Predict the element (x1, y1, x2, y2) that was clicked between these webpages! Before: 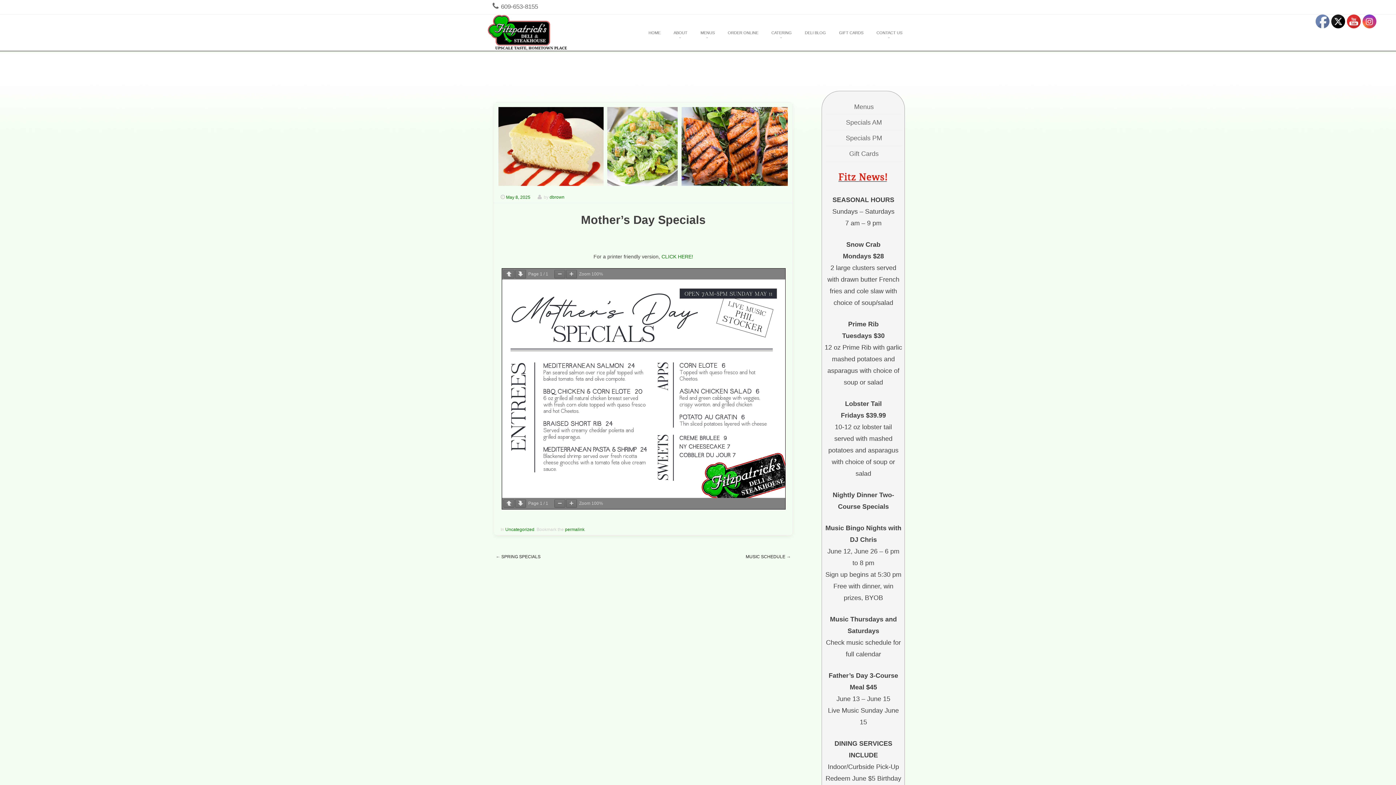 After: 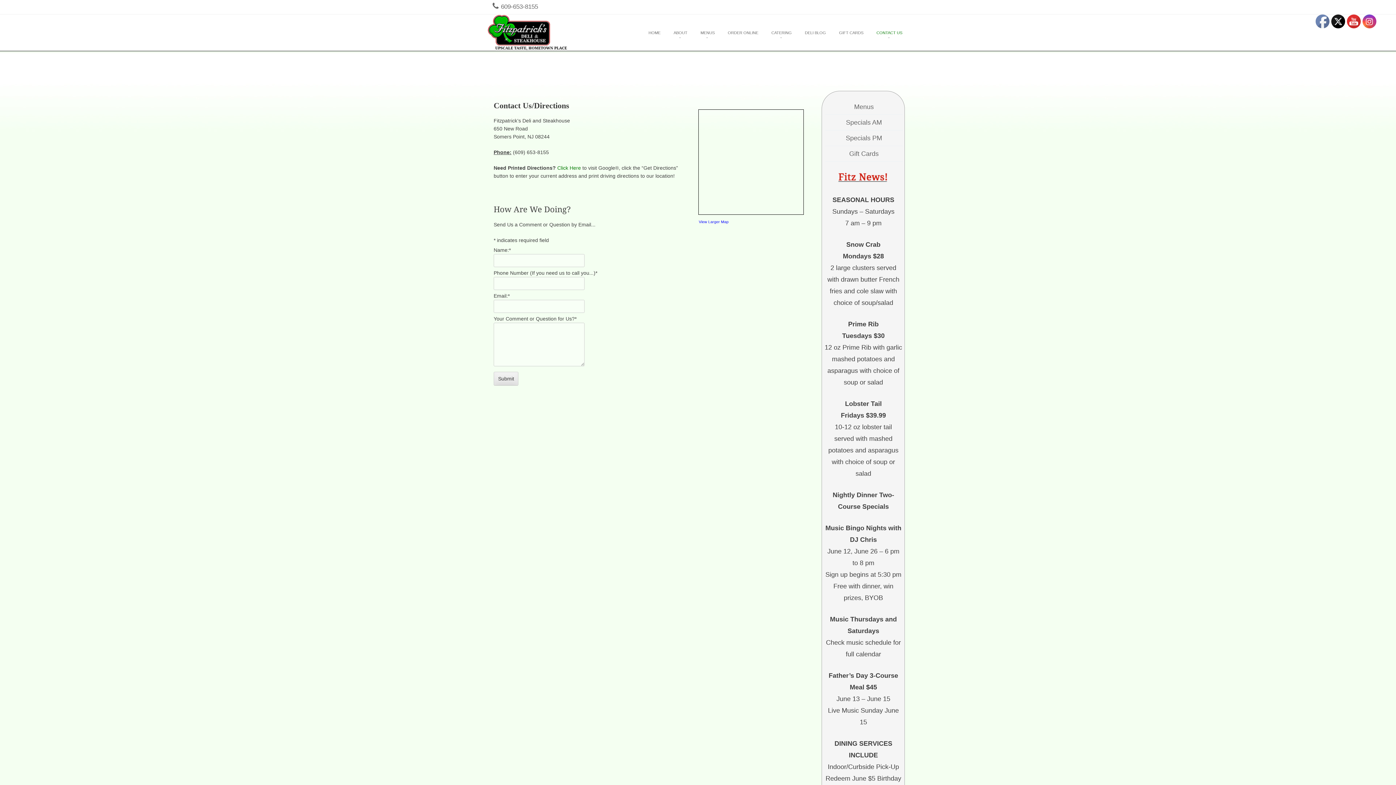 Action: label: CONTACT US bbox: (870, 14, 909, 50)